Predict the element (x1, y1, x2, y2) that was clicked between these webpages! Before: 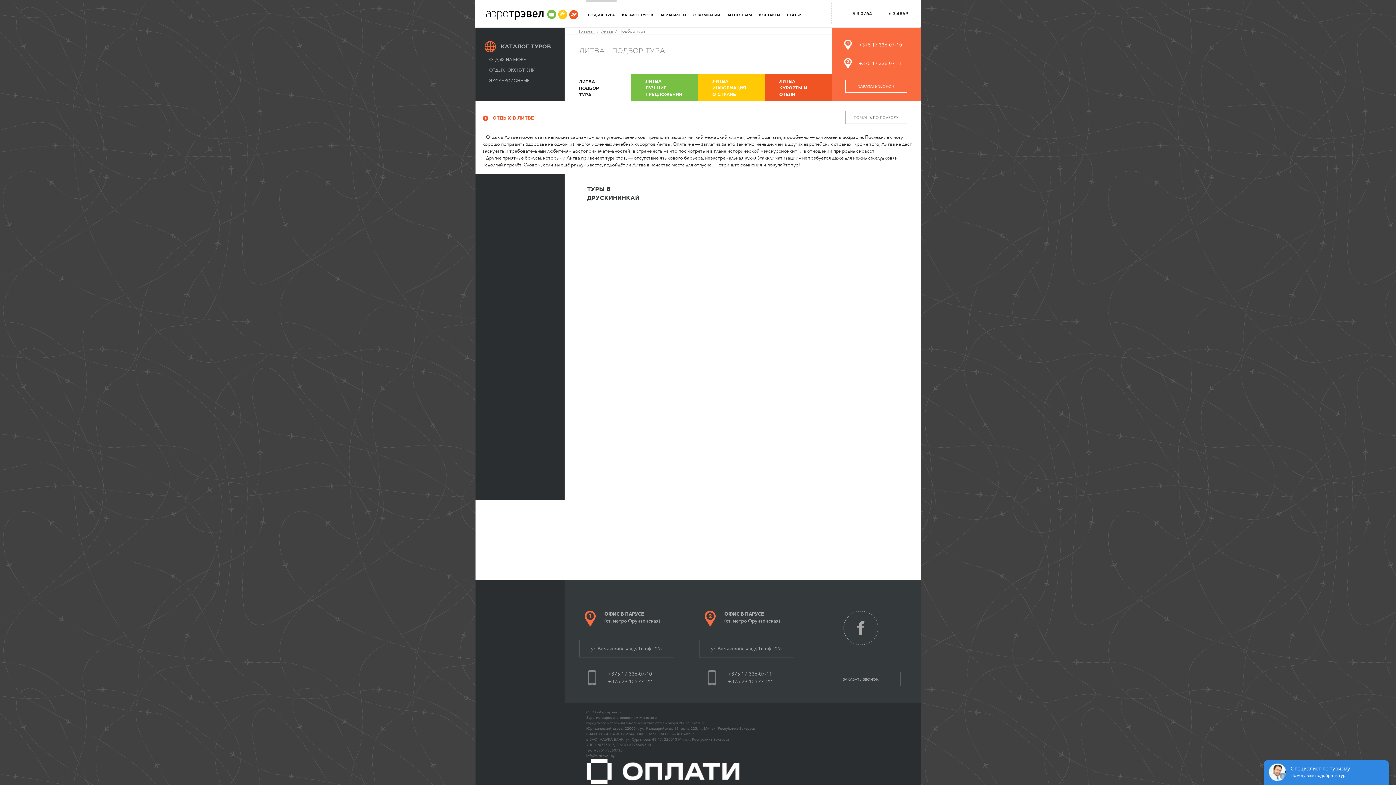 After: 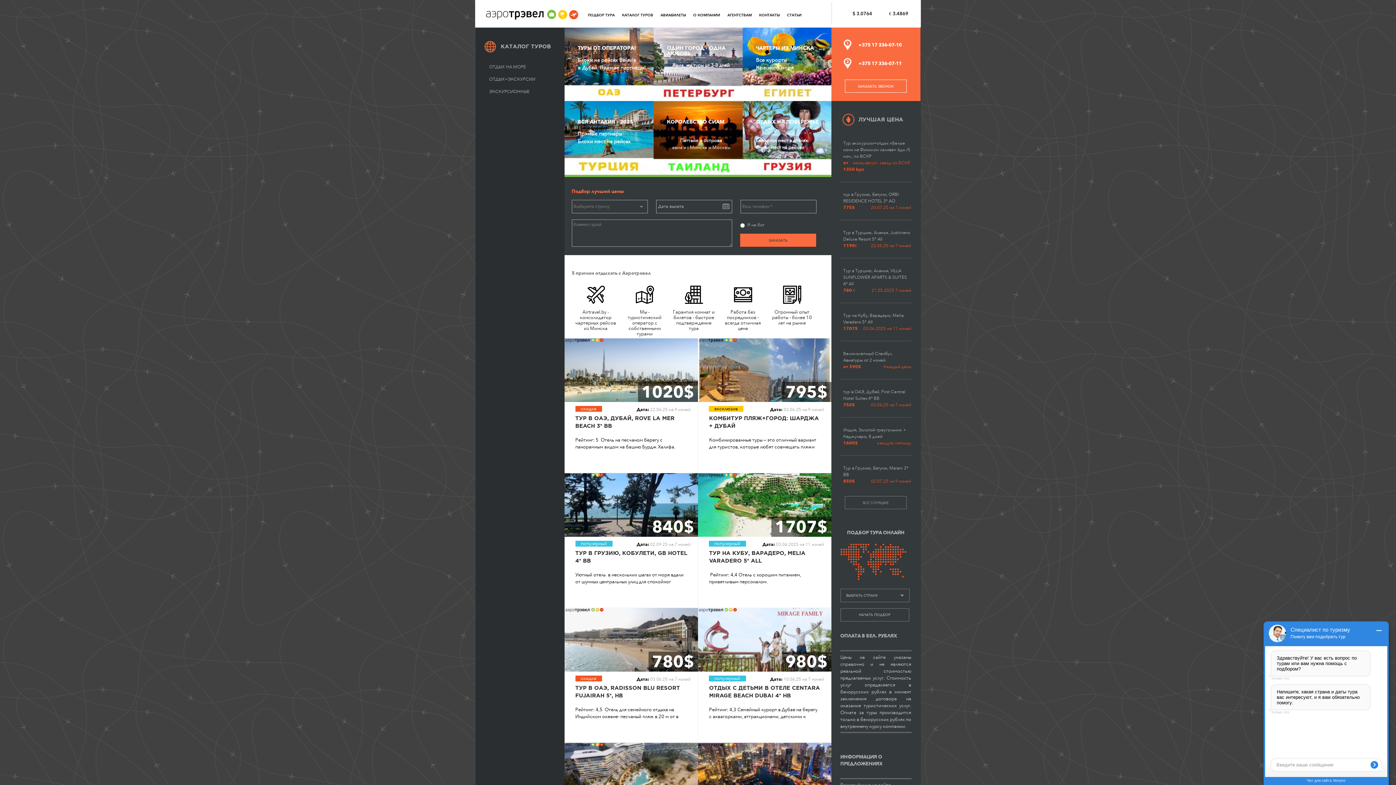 Action: bbox: (475, 0, 578, 27) label: АЭРОТРЭВЕЛ